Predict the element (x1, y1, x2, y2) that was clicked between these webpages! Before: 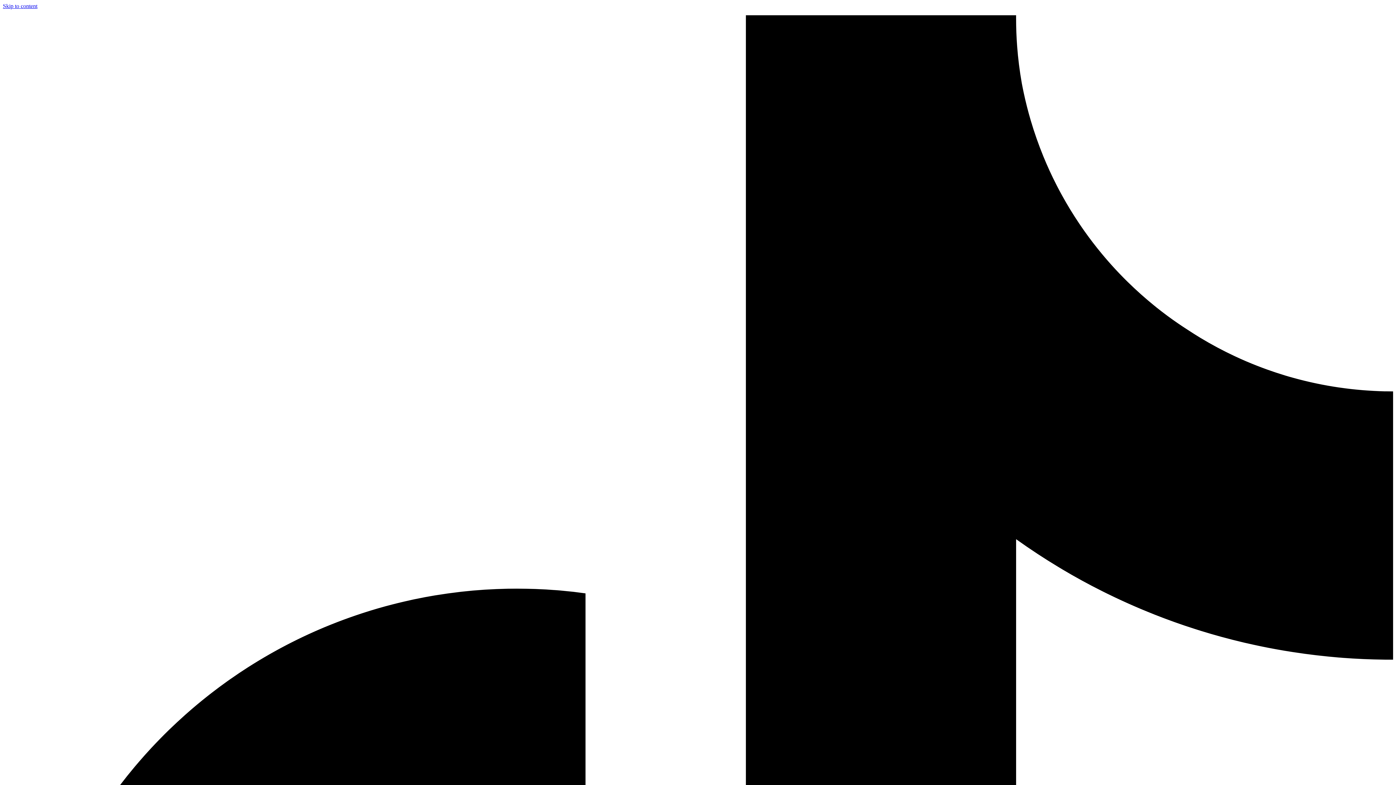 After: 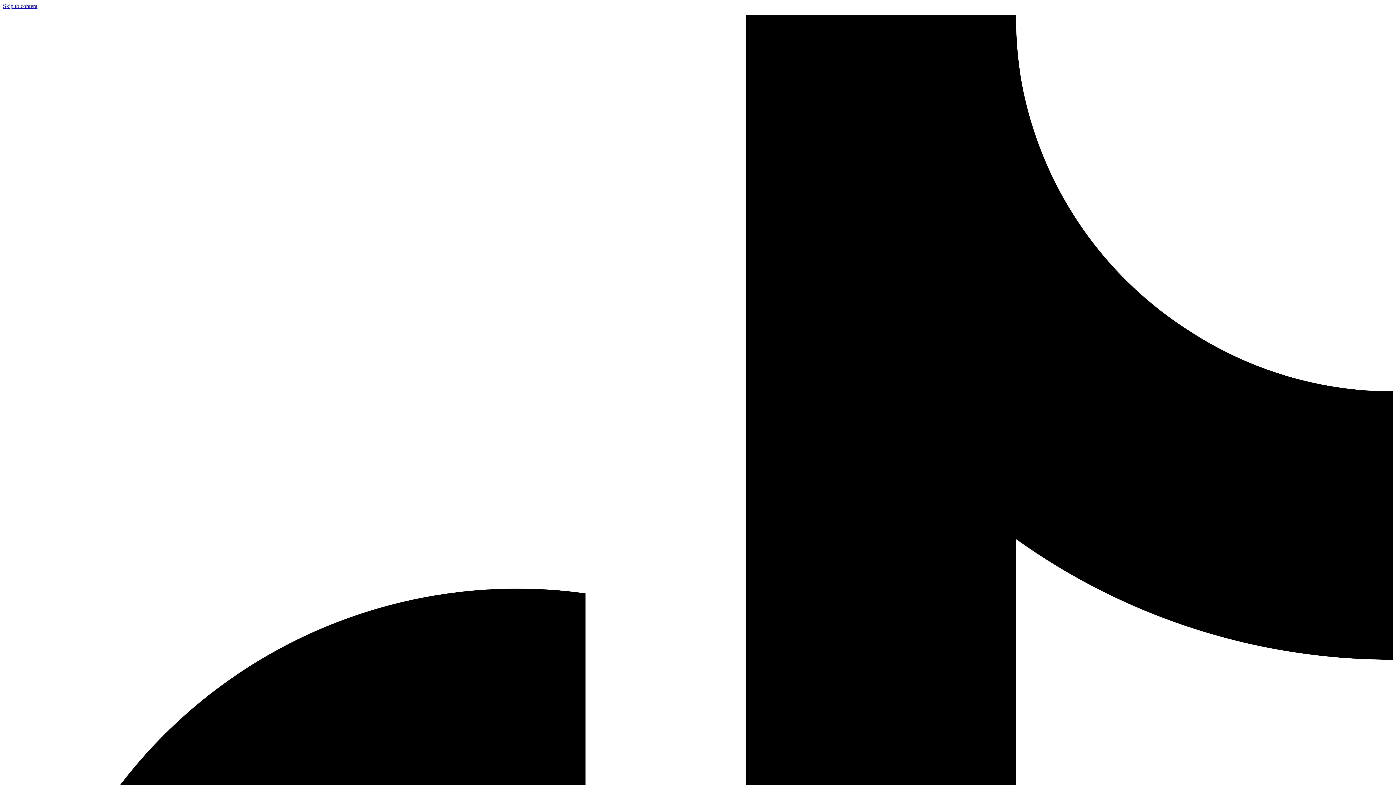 Action: bbox: (2, 2, 37, 9) label: Skip to content